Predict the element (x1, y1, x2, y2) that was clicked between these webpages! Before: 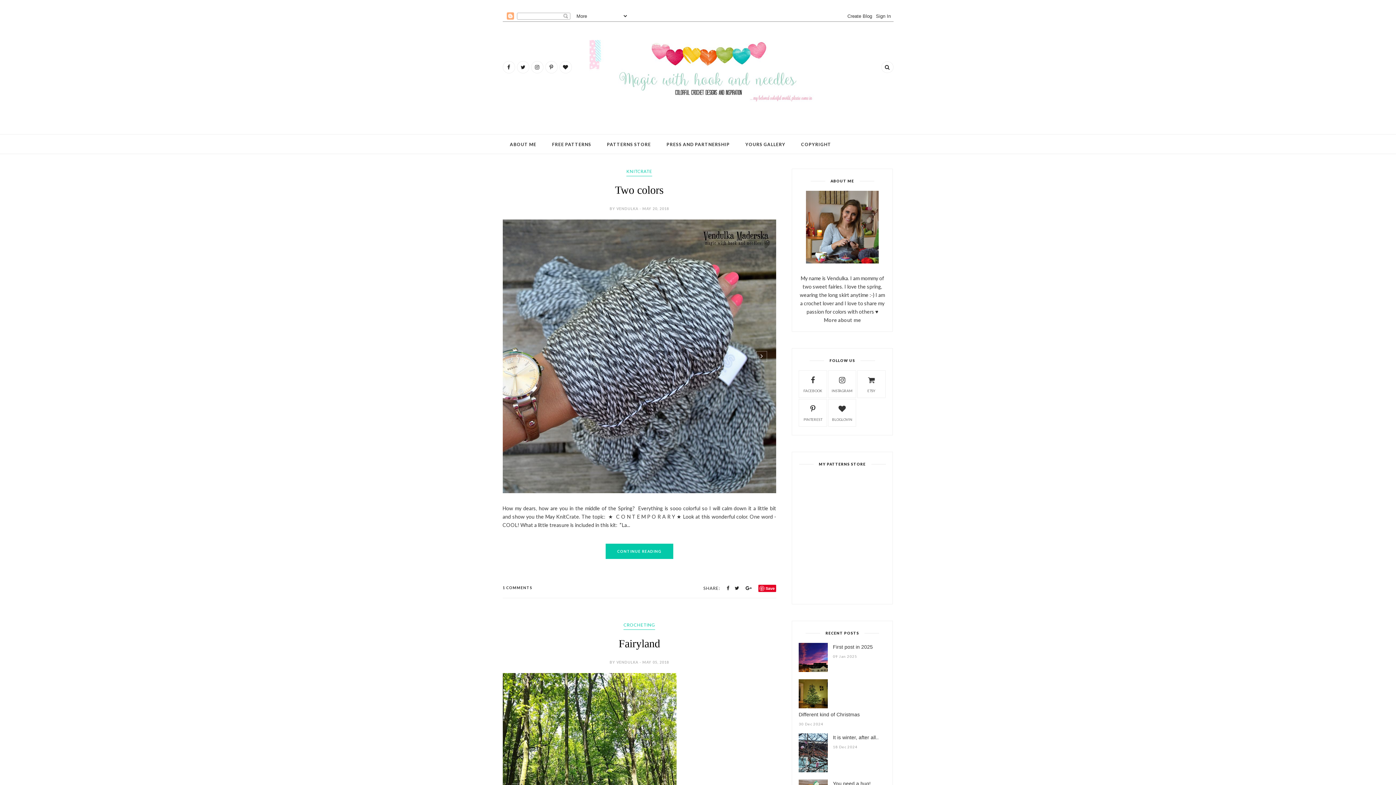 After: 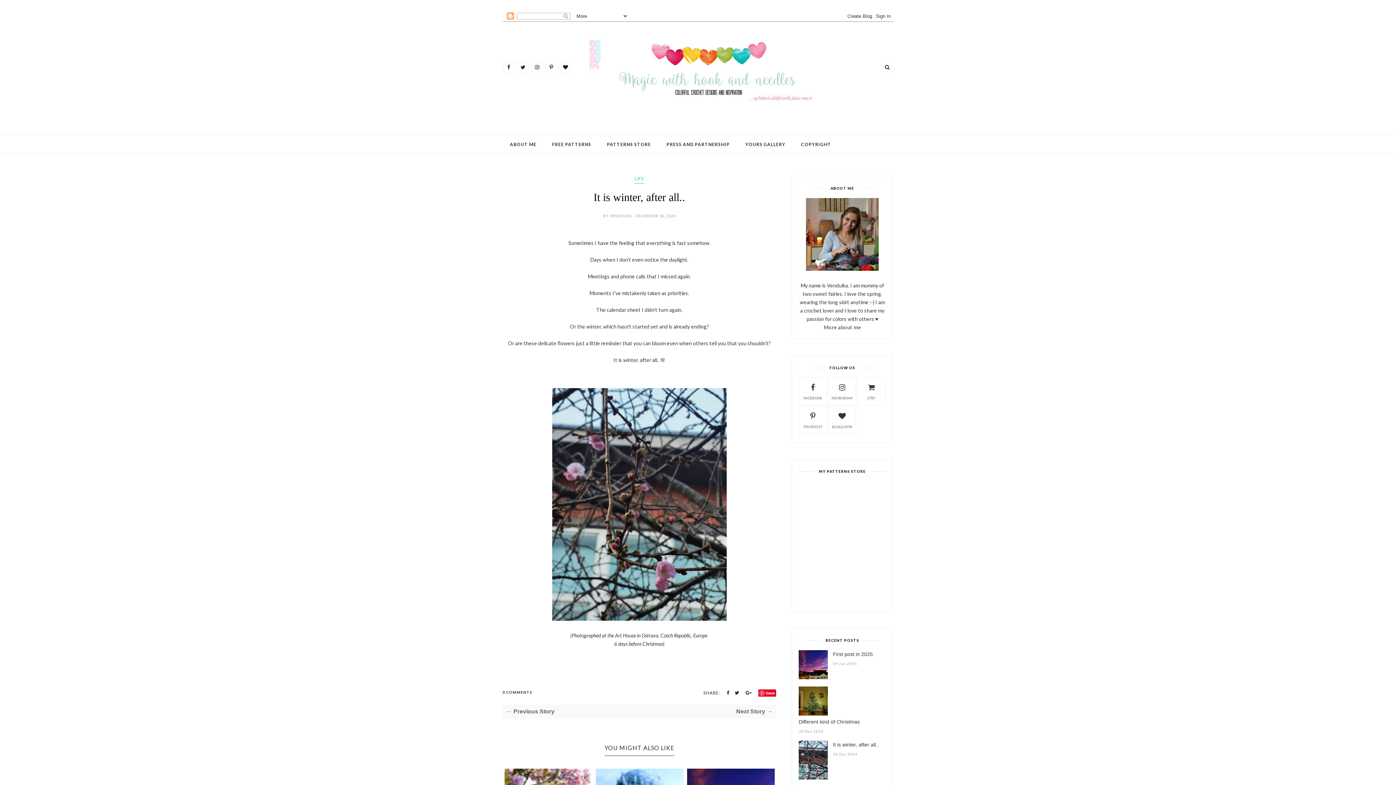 Action: label: It is winter, after all.. bbox: (833, 733, 878, 742)